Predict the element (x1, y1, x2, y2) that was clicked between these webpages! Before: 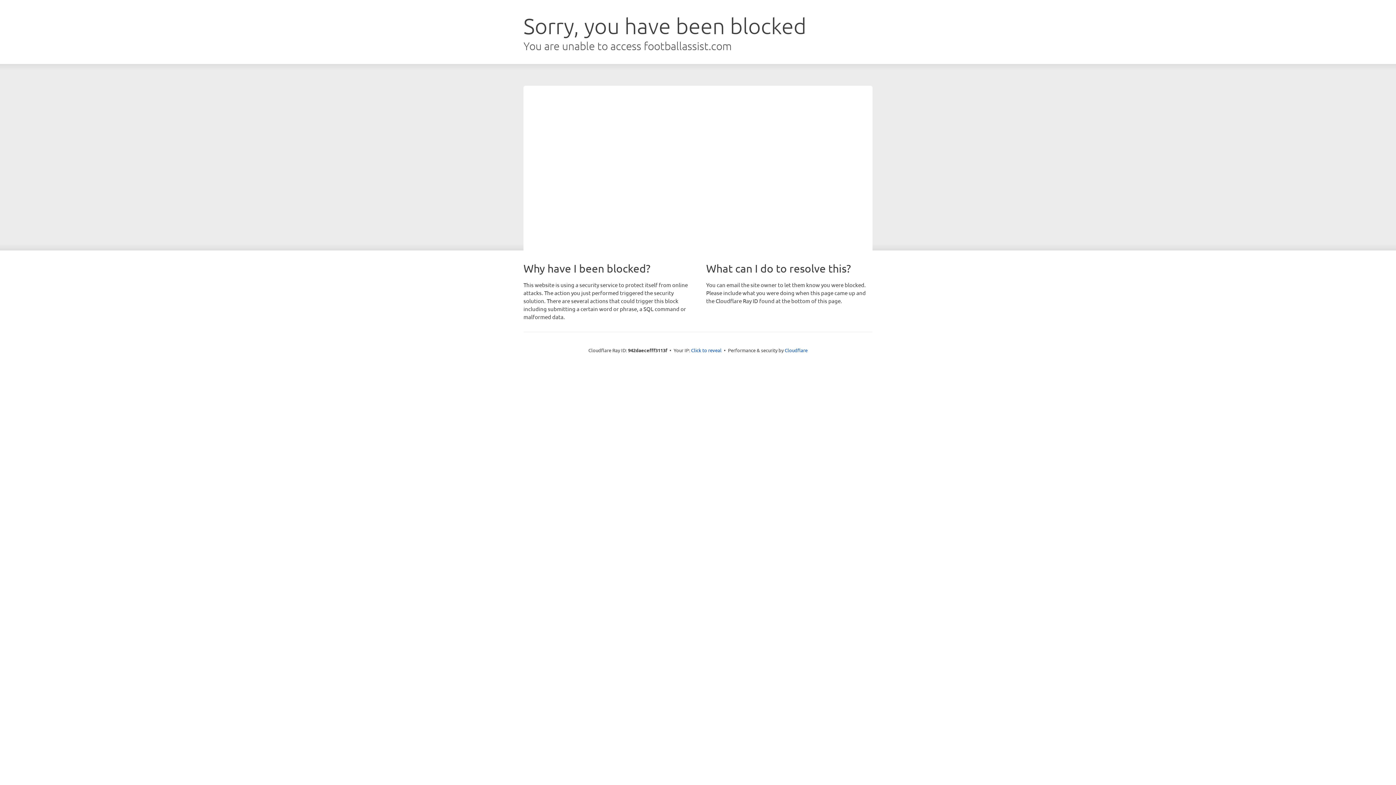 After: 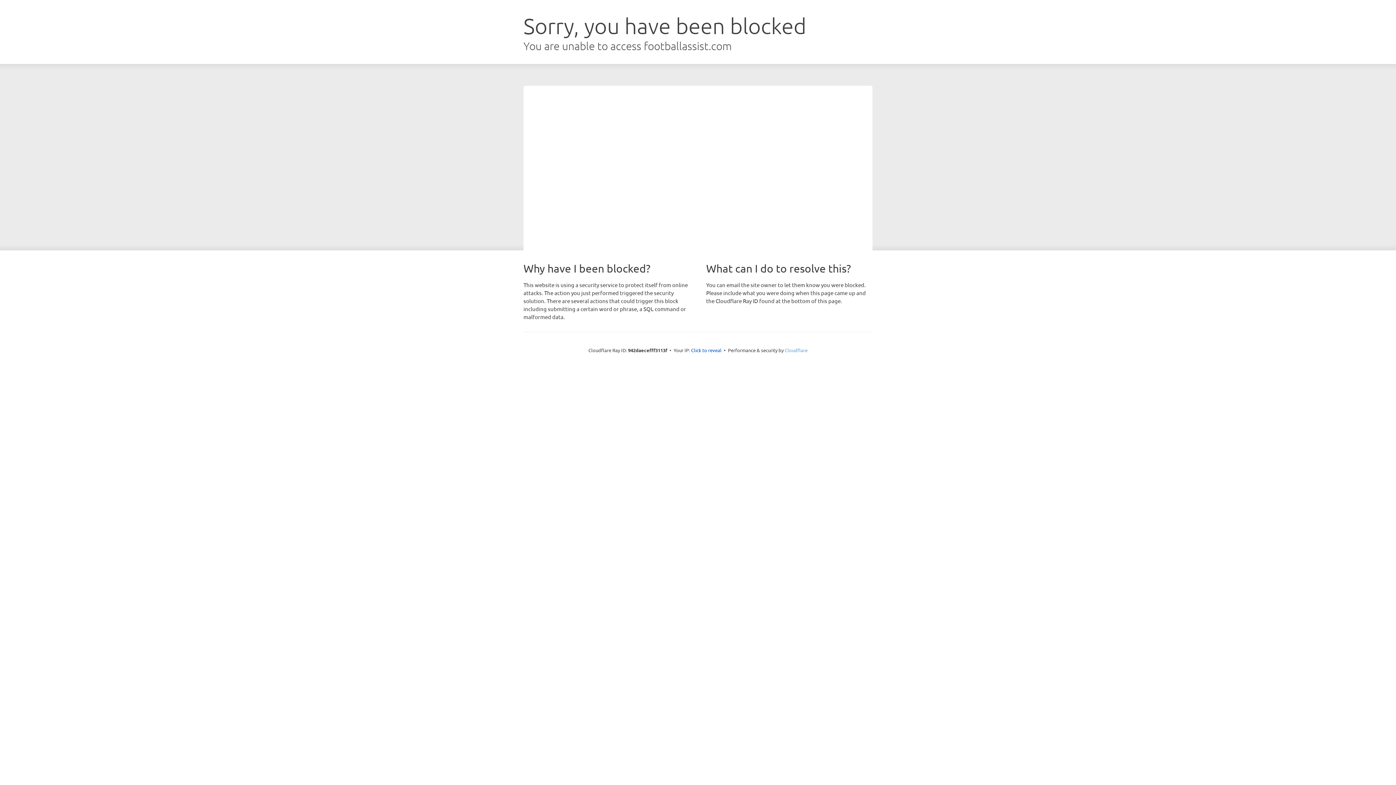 Action: label: Cloudflare bbox: (784, 347, 807, 353)